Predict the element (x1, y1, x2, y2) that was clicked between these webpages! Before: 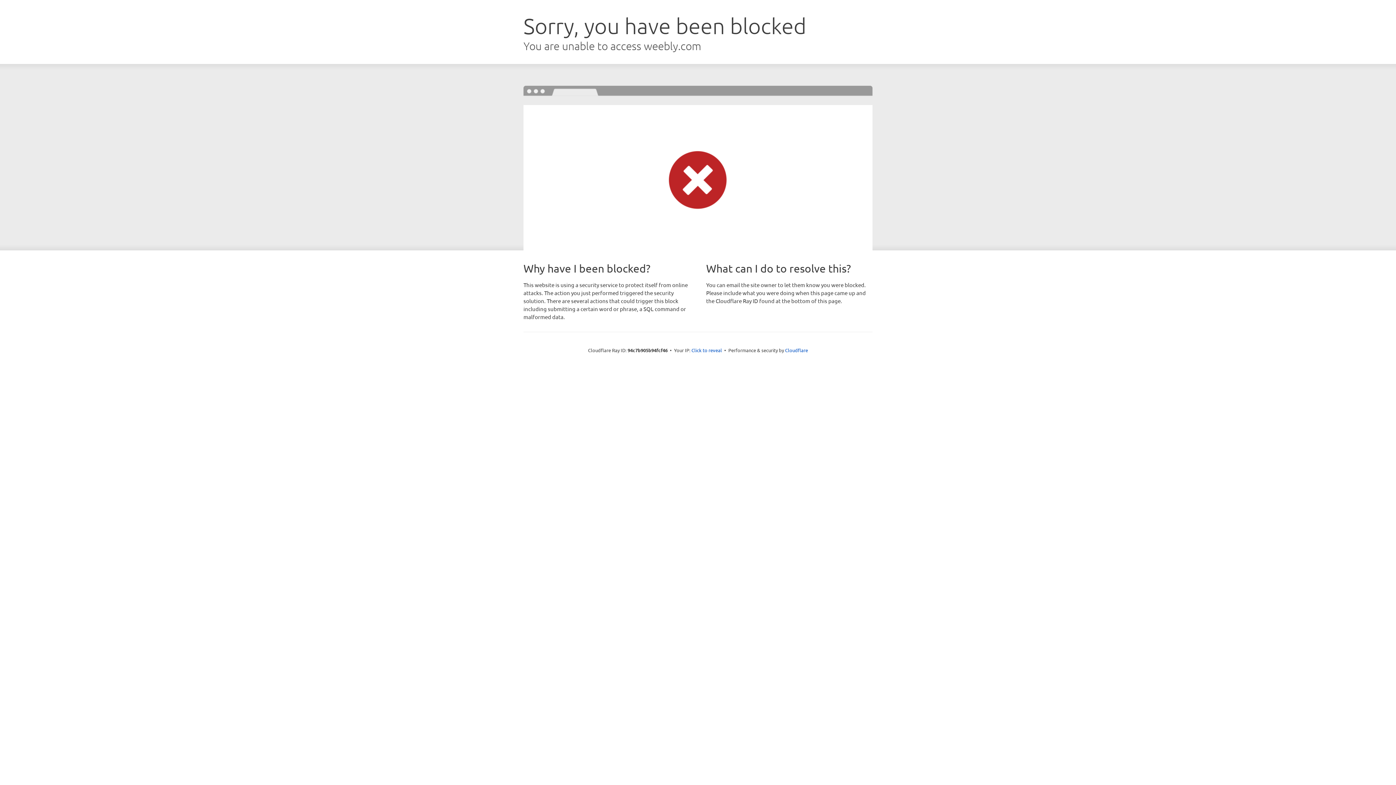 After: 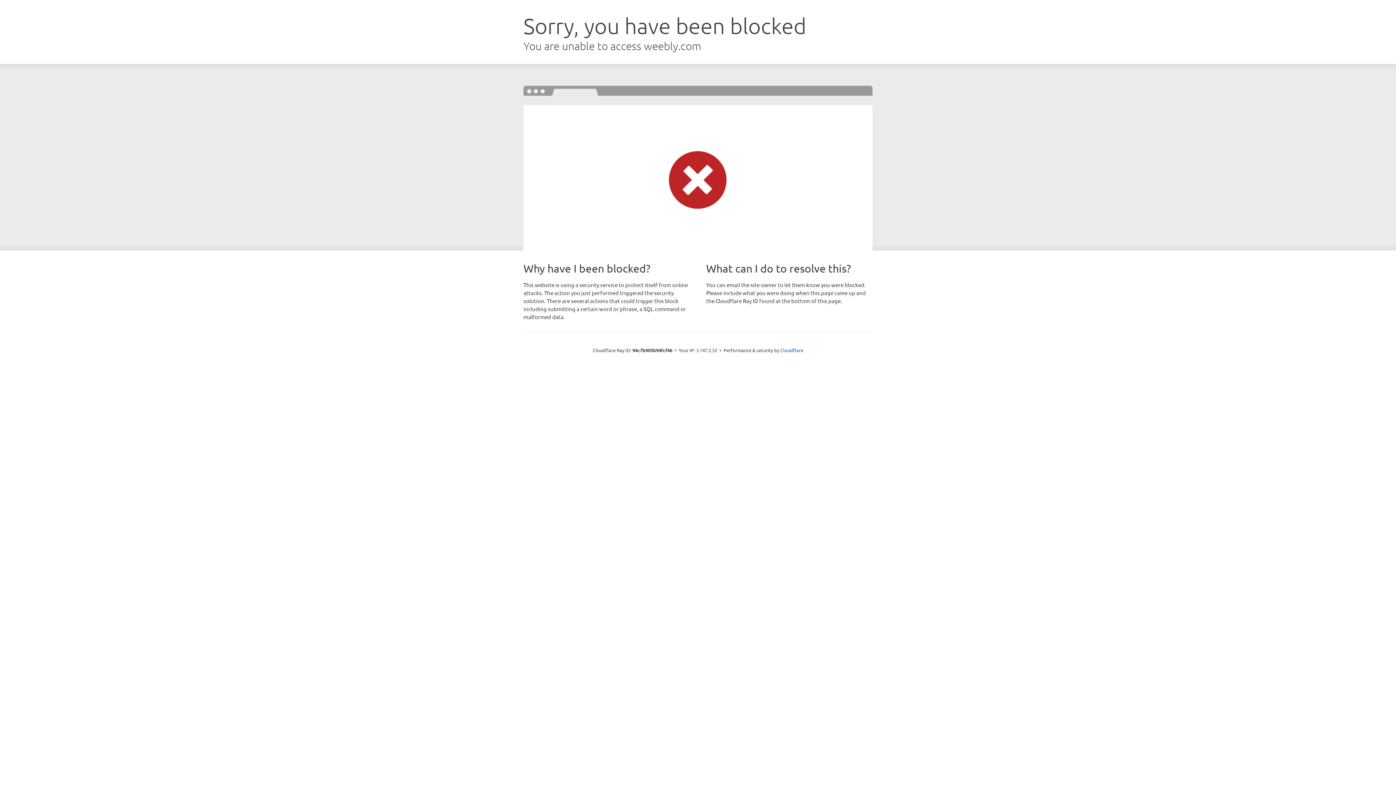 Action: bbox: (691, 346, 722, 353) label: Click to reveal